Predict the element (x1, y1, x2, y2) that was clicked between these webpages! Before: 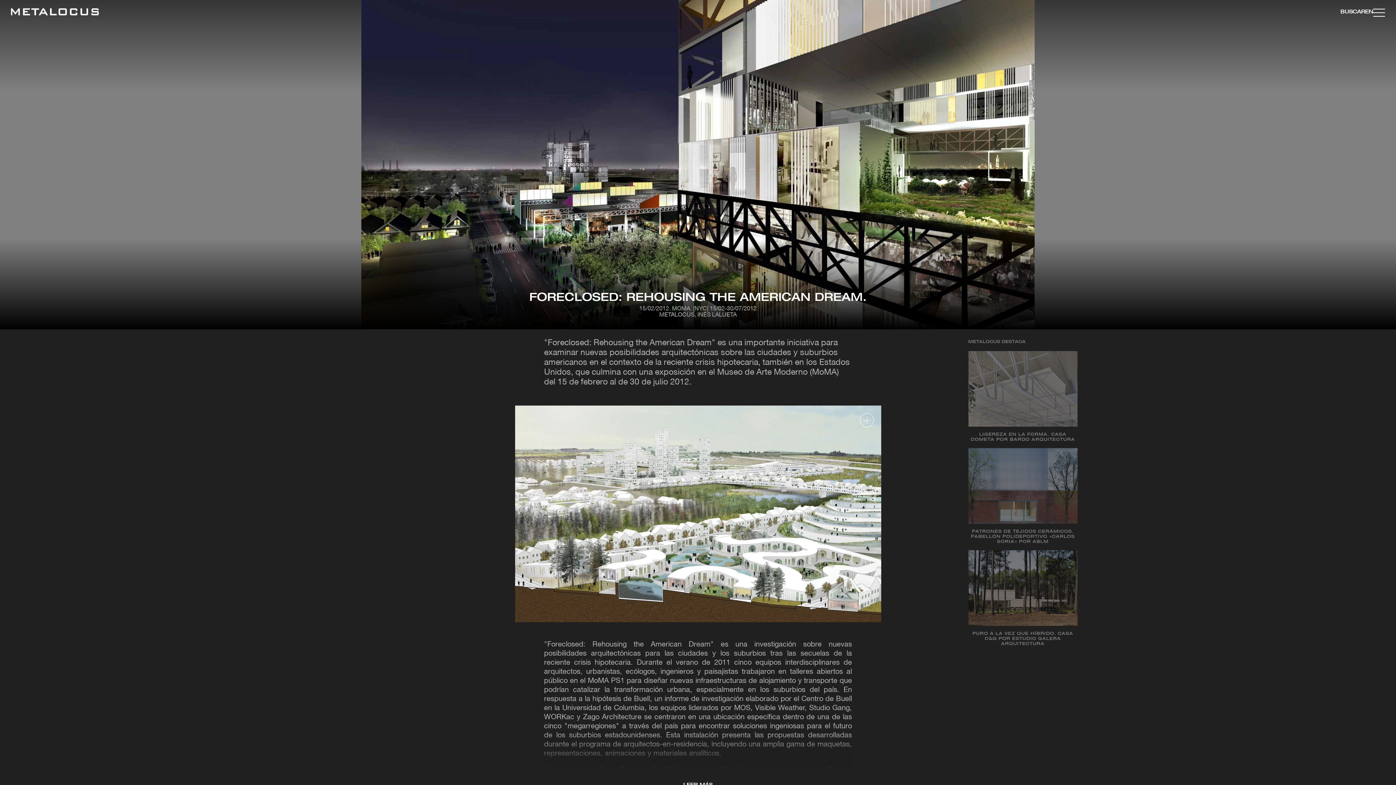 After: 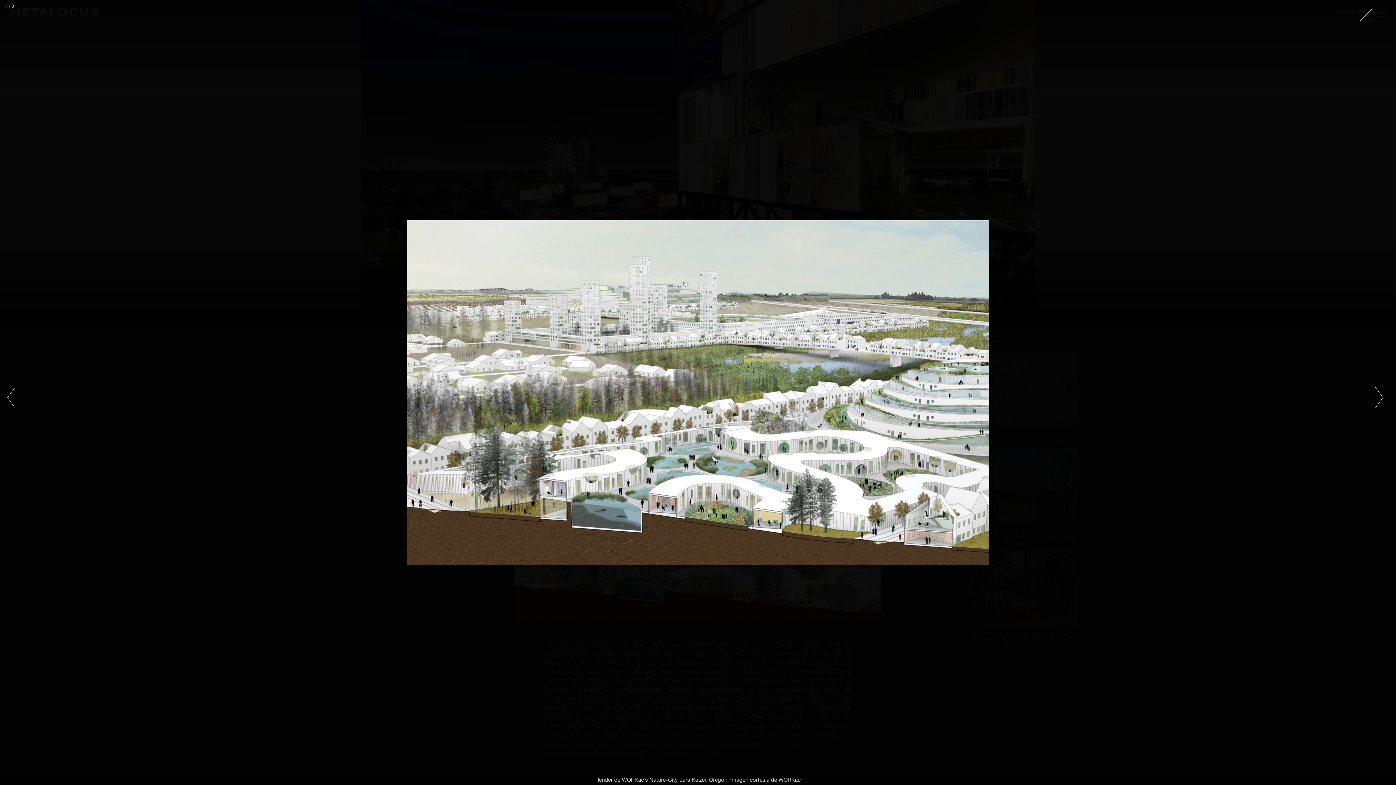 Action: bbox: (515, 405, 881, 622)